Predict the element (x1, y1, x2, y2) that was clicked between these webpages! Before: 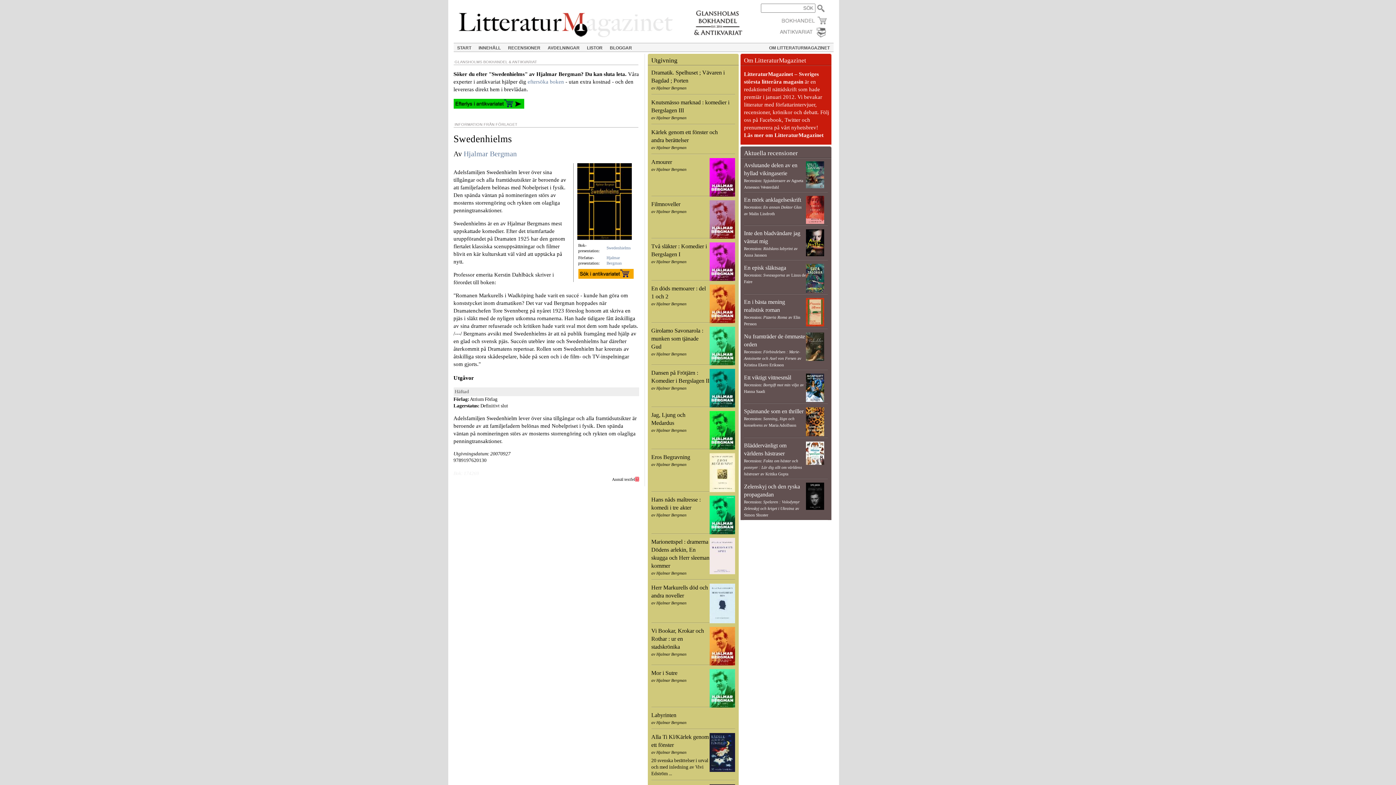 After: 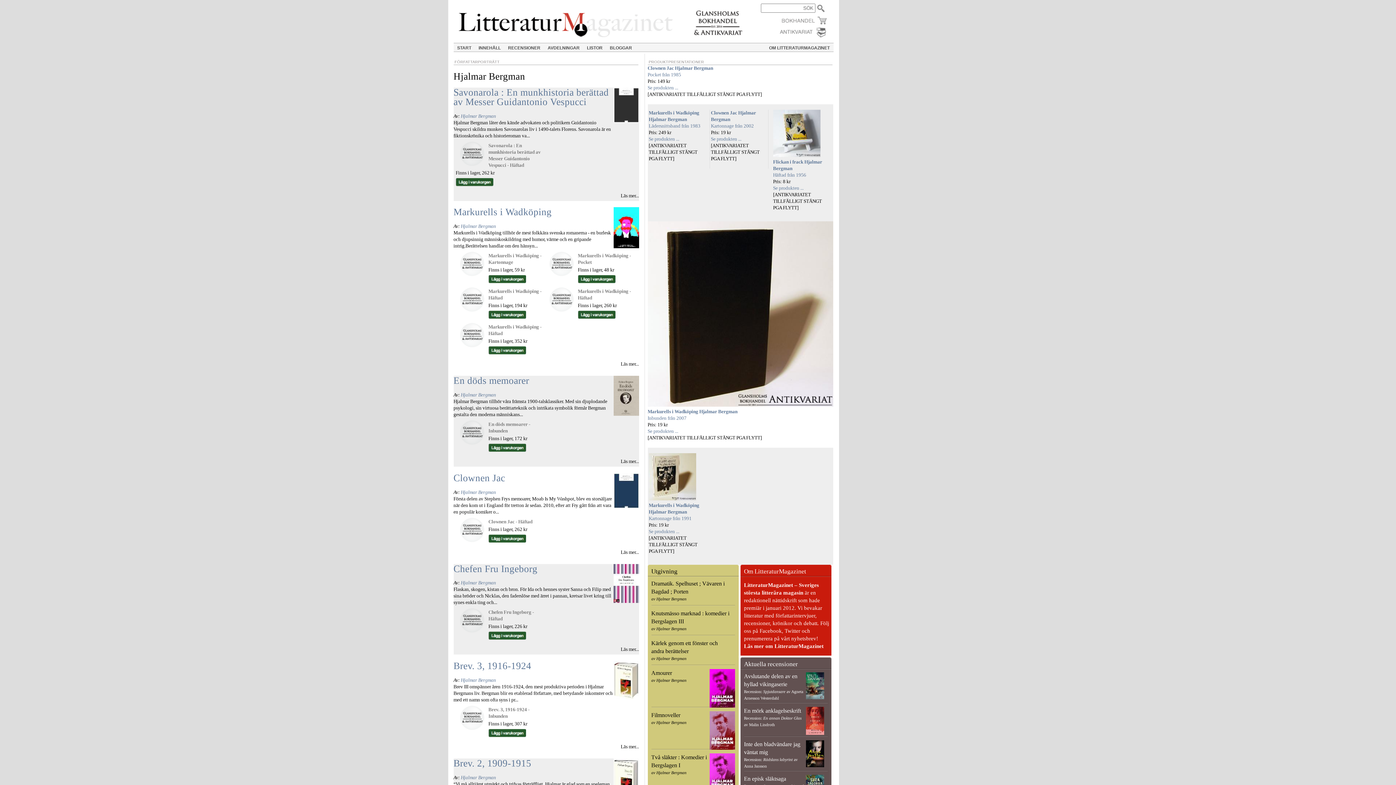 Action: label: Hjalmar Bergman bbox: (656, 301, 686, 306)